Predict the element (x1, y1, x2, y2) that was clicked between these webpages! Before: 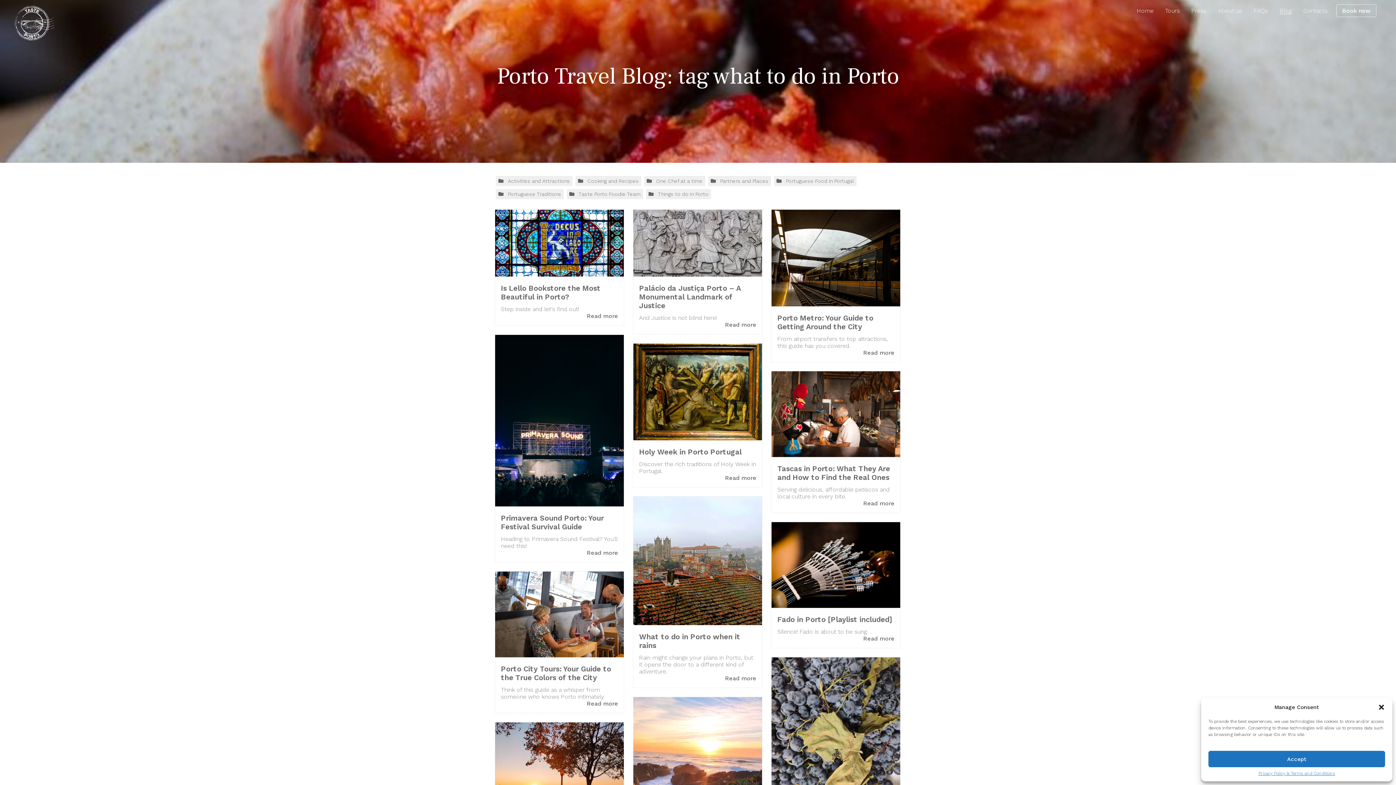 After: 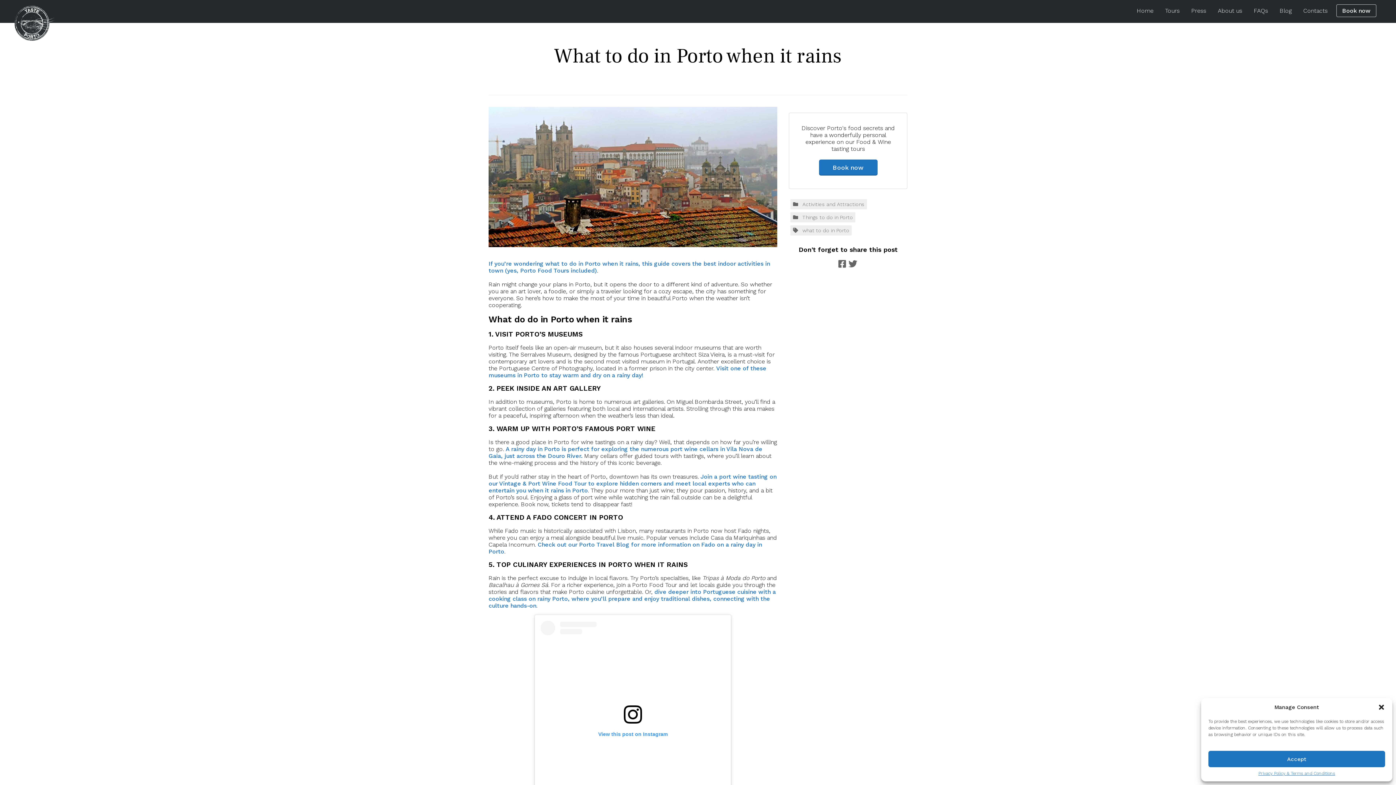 Action: label: What to do in Porto when it rains bbox: (639, 632, 740, 650)